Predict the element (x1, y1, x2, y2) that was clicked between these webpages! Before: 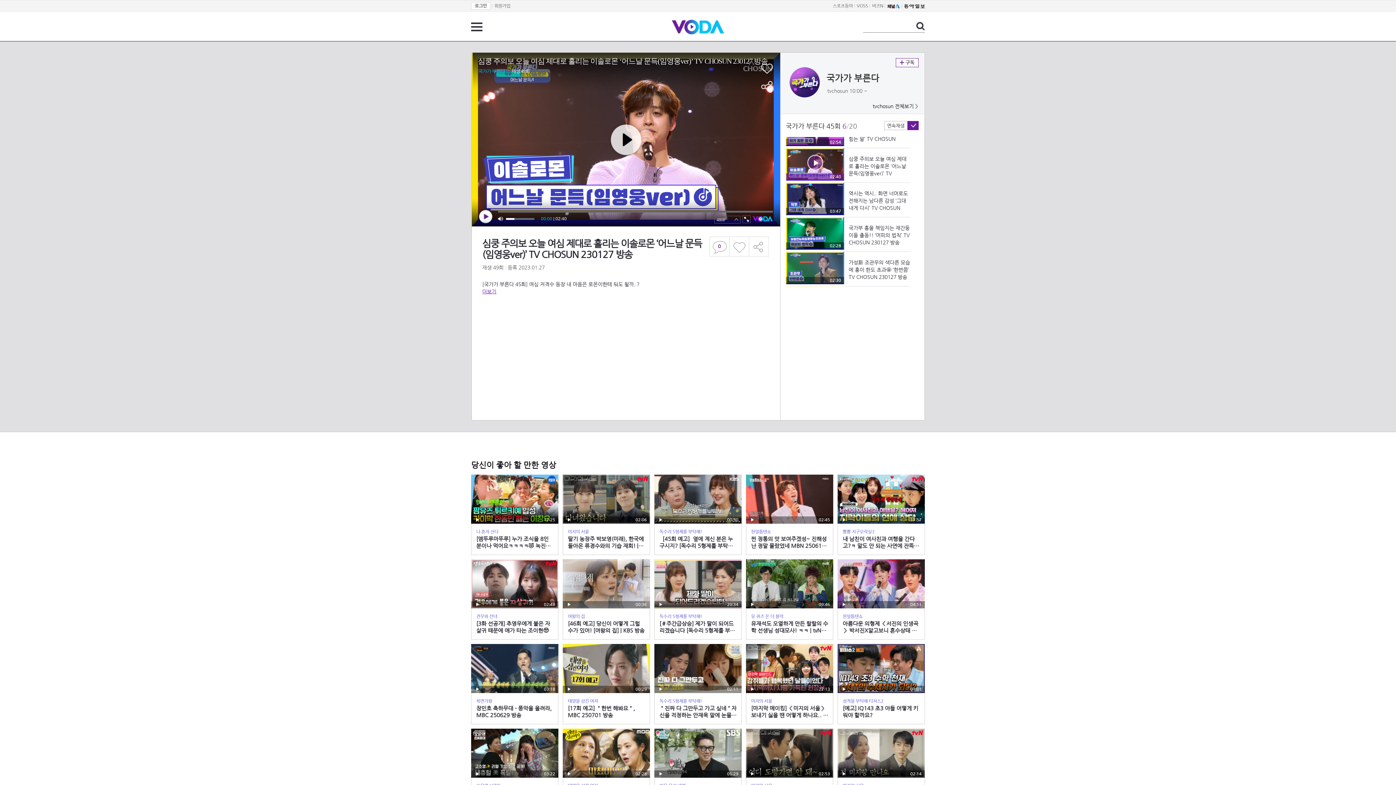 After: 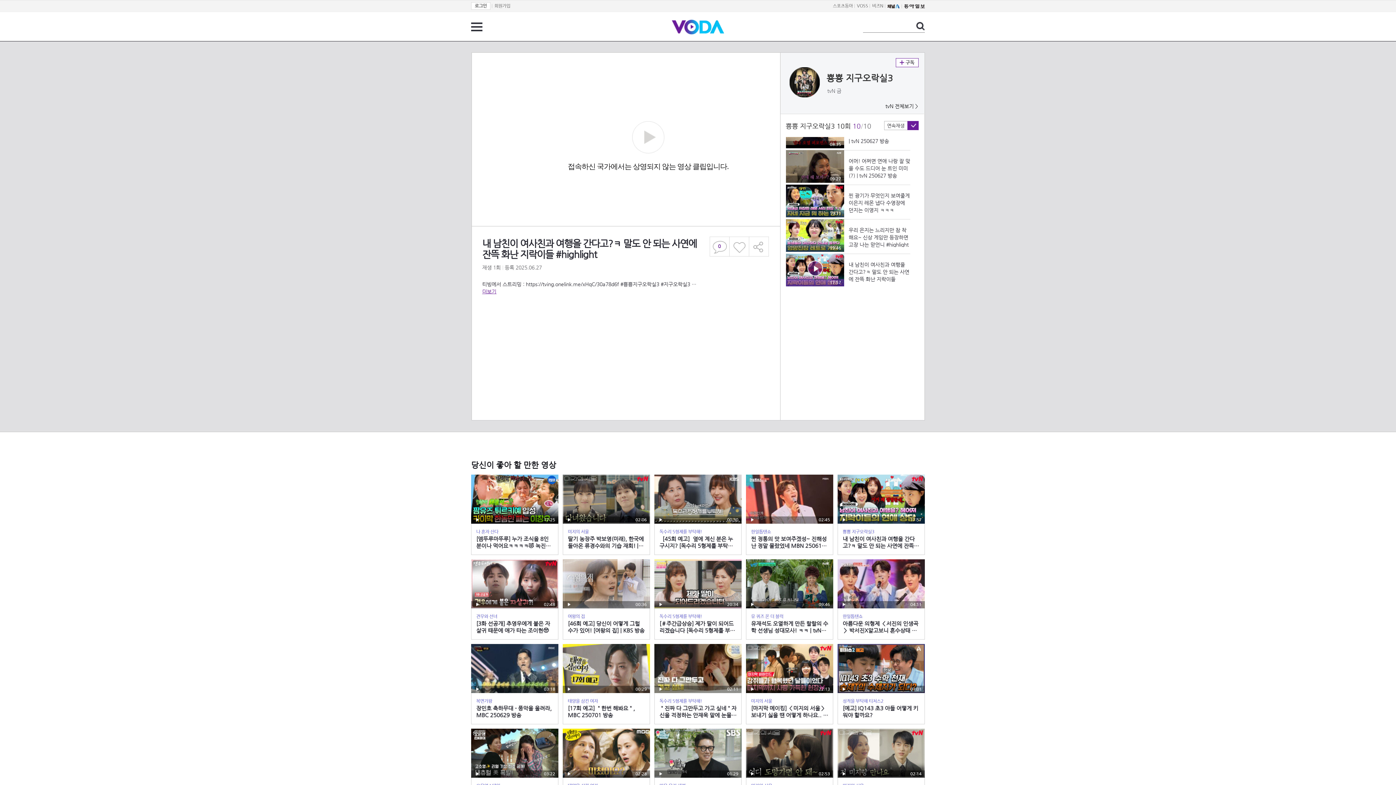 Action: label: 재생
17:57
뿅뿅 지구오락실3
내 남친이 여사친과 여행을 간다고?ㅋ 말도 안 되는 사연에 잔뜩 화난 지락이들 #highlight bbox: (837, 474, 925, 555)